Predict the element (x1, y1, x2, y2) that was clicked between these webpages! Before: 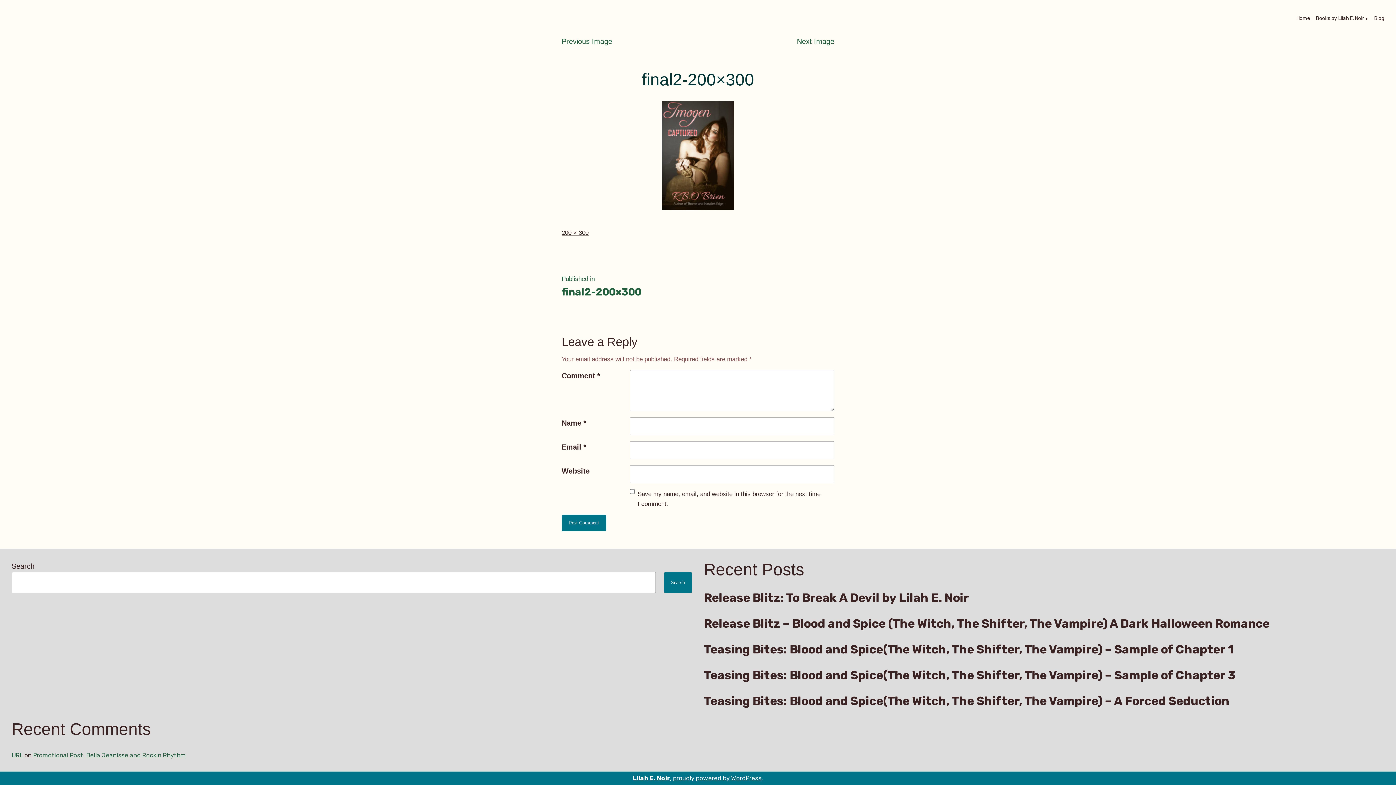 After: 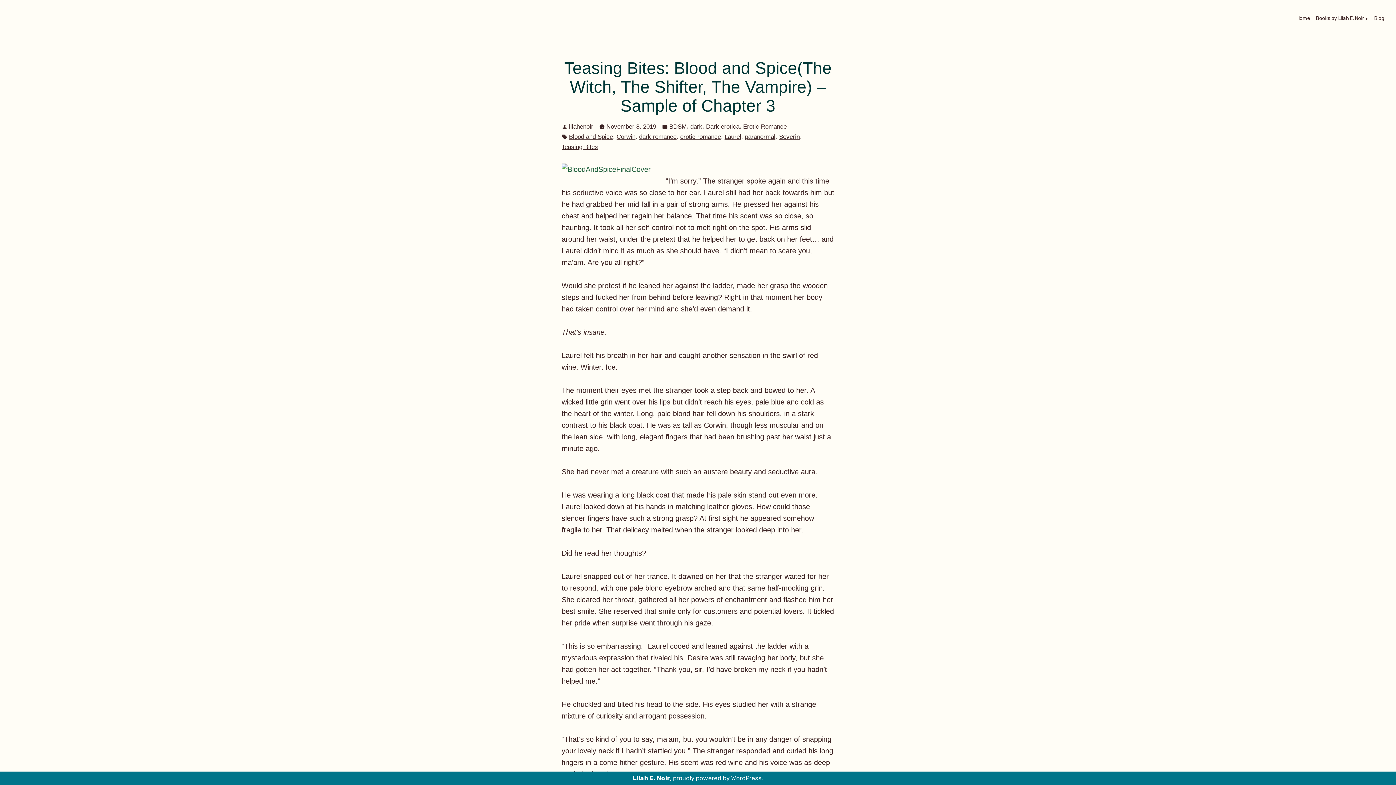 Action: bbox: (704, 668, 1235, 682) label: Teasing Bites: Blood and Spice(The Witch, The Shifter, The Vampire) – Sample of Chapter 3